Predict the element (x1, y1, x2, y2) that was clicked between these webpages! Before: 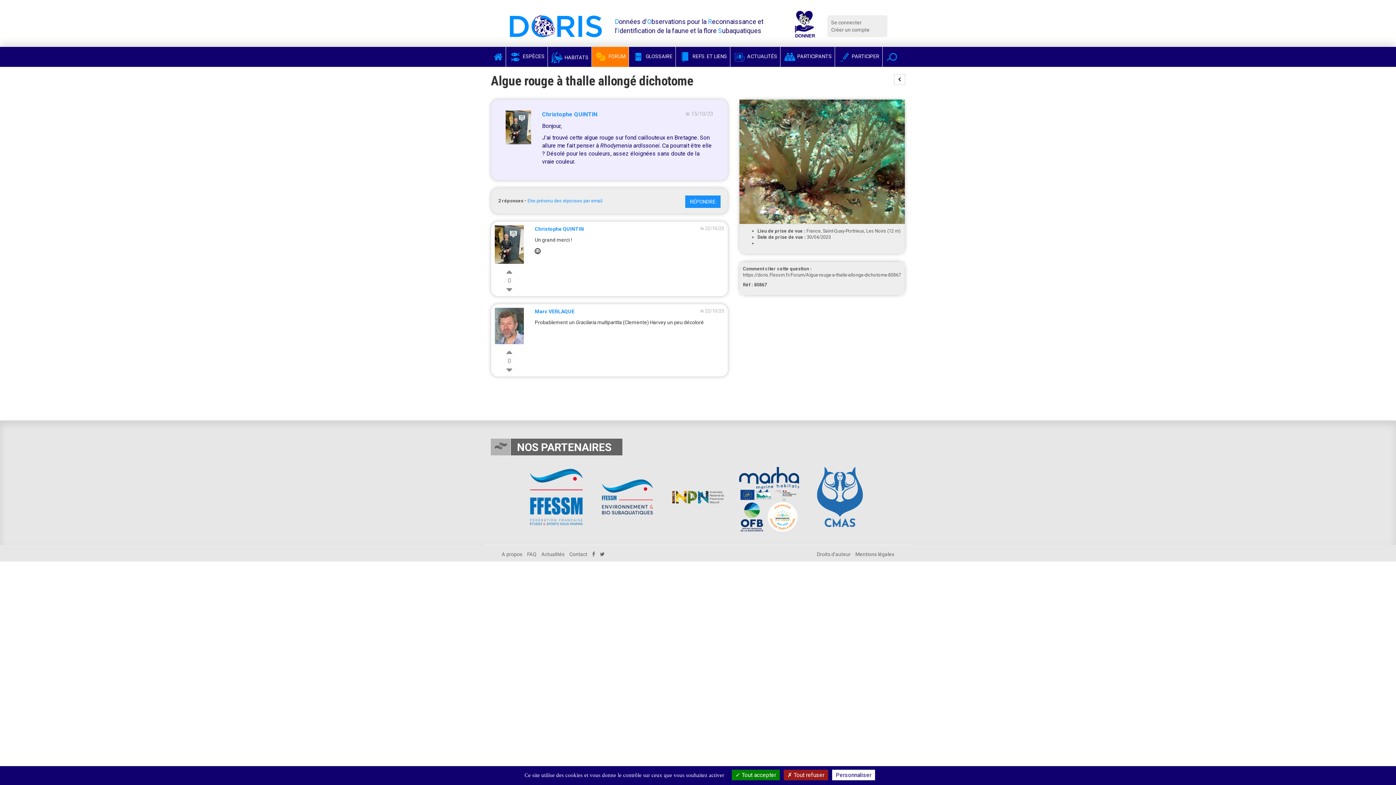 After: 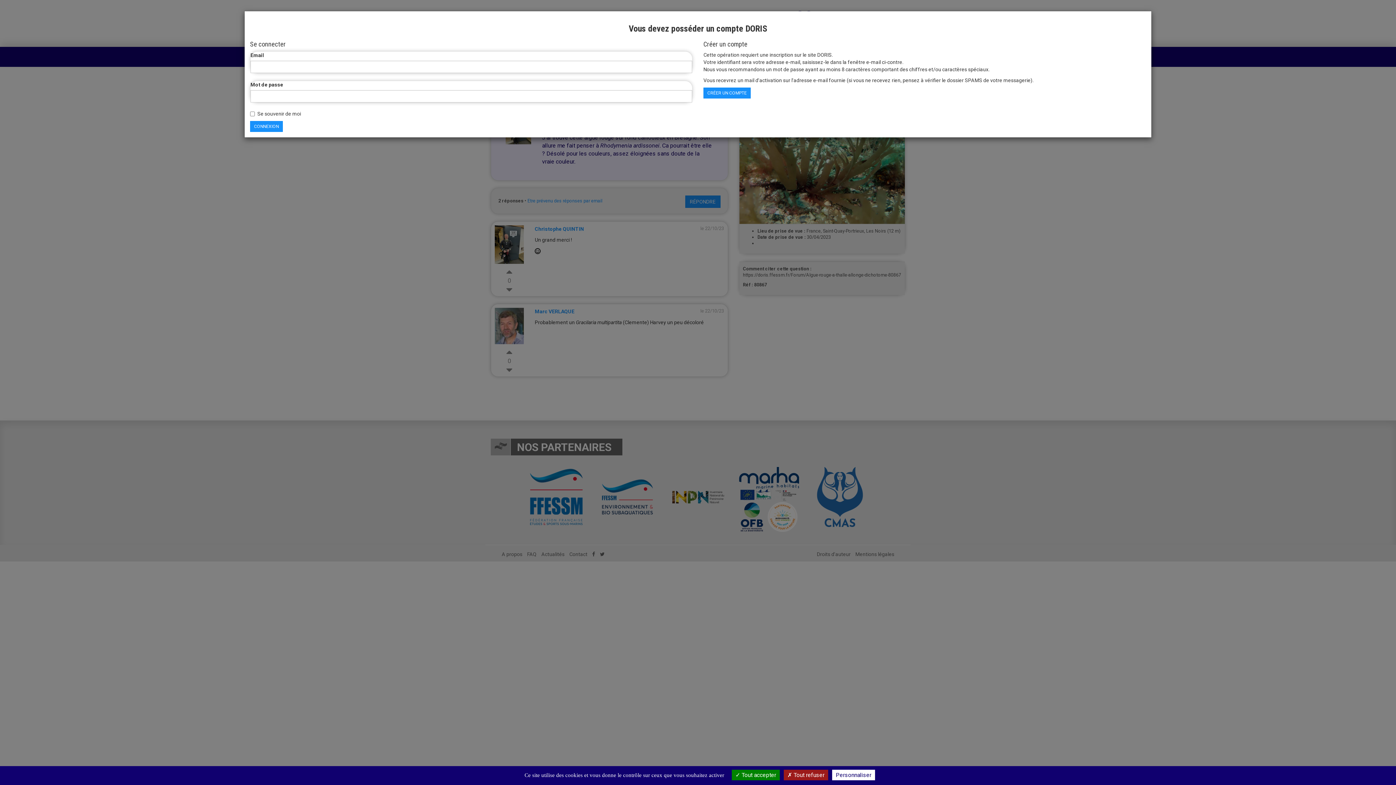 Action: bbox: (506, 286, 512, 292)